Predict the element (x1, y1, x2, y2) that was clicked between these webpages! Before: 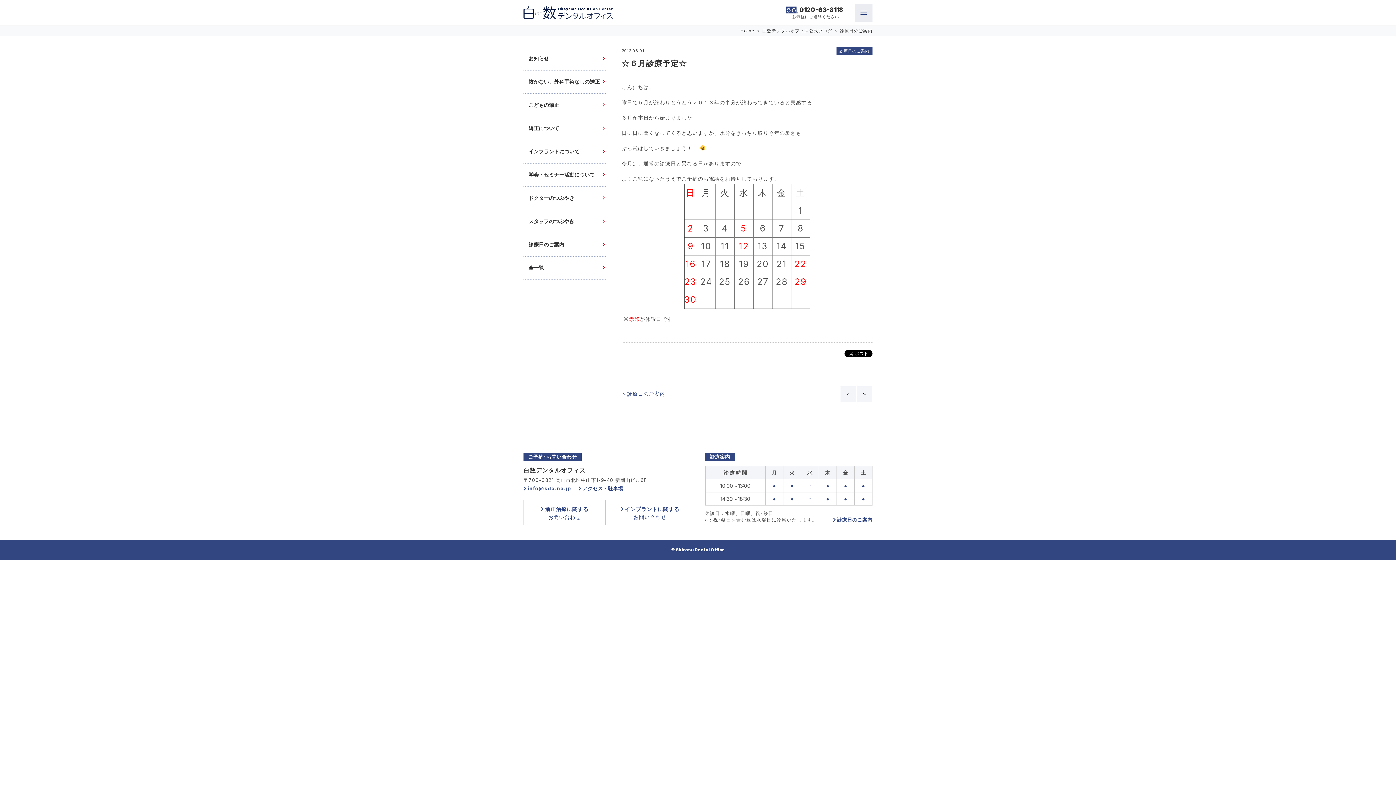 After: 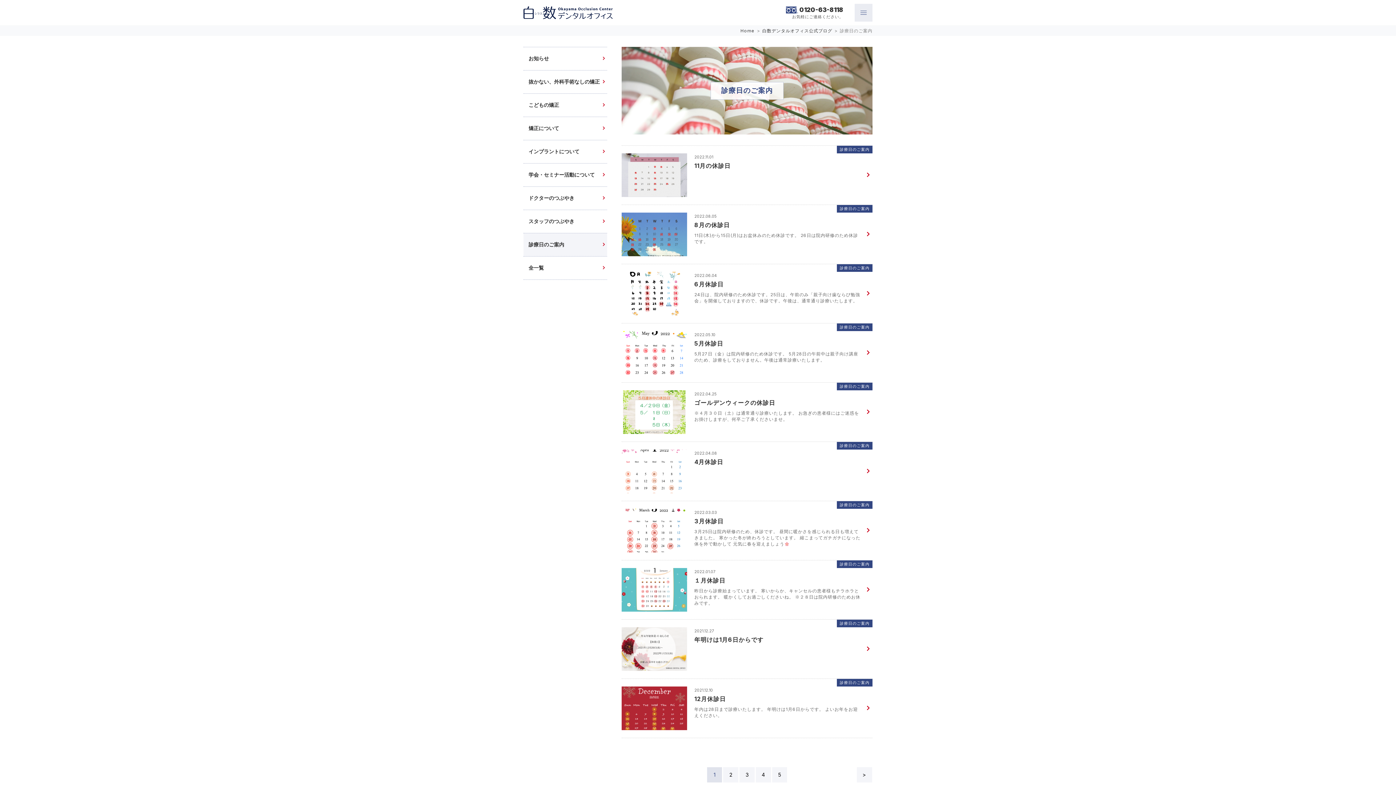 Action: label: 診療日のご案内 bbox: (833, 516, 872, 523)